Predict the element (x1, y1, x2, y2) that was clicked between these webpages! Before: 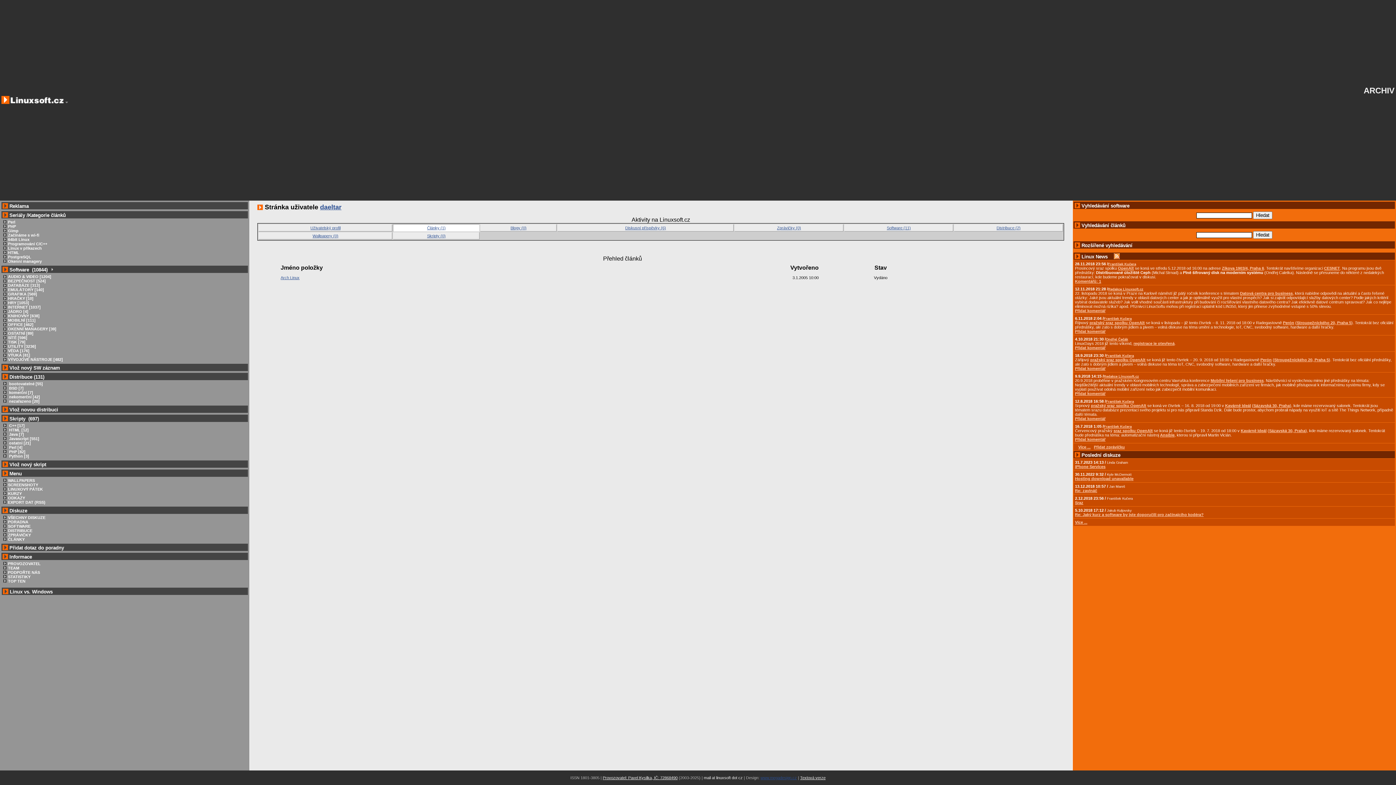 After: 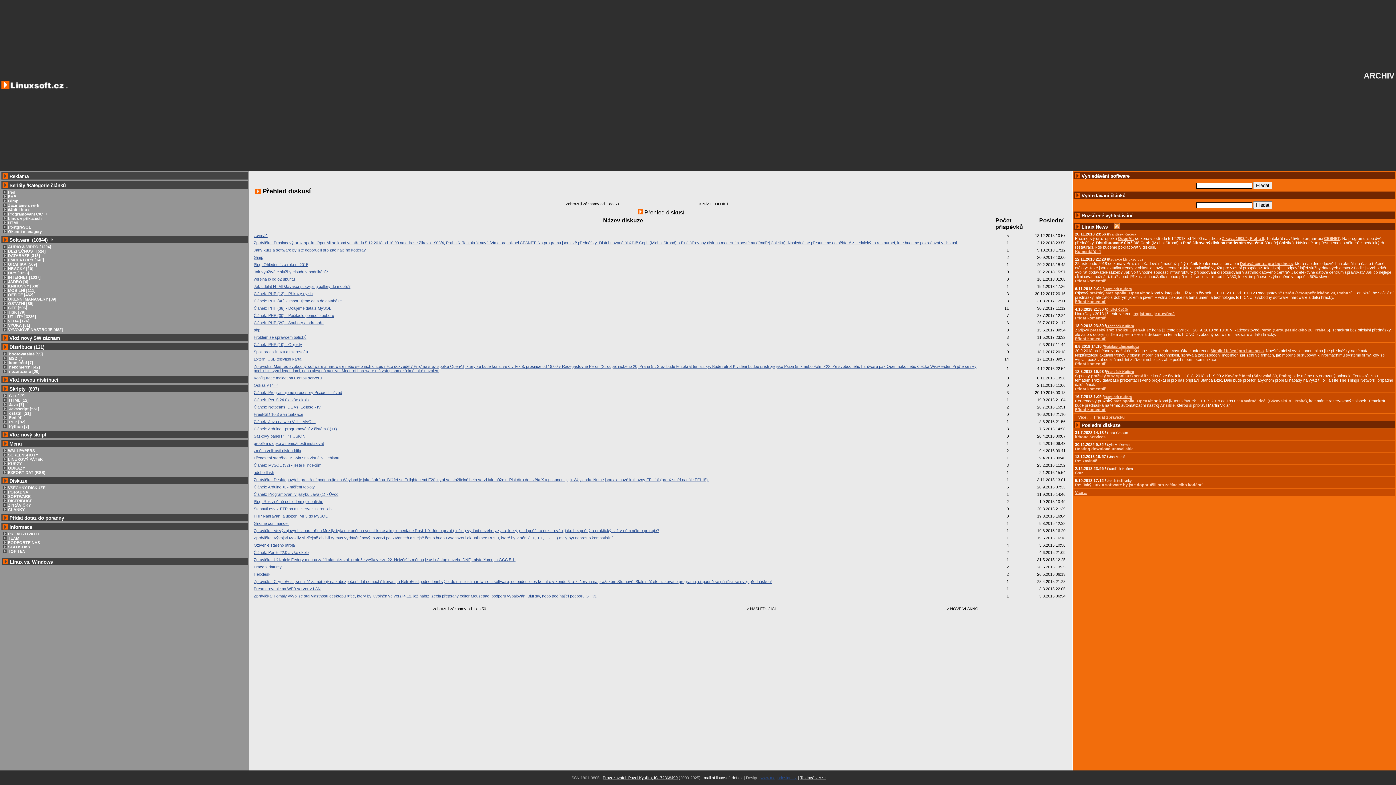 Action: bbox: (1, 515, 45, 520) label: VŠECHNY DISKUZE